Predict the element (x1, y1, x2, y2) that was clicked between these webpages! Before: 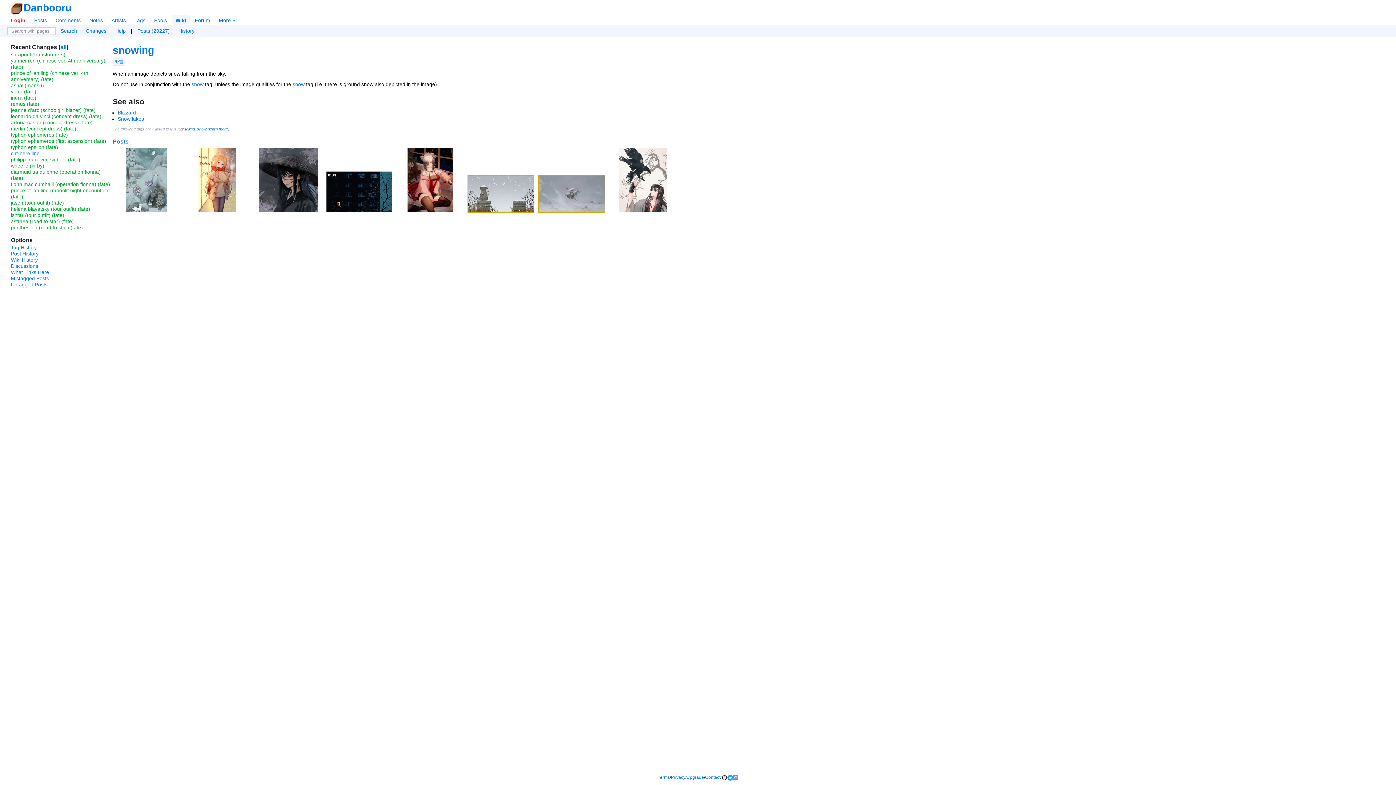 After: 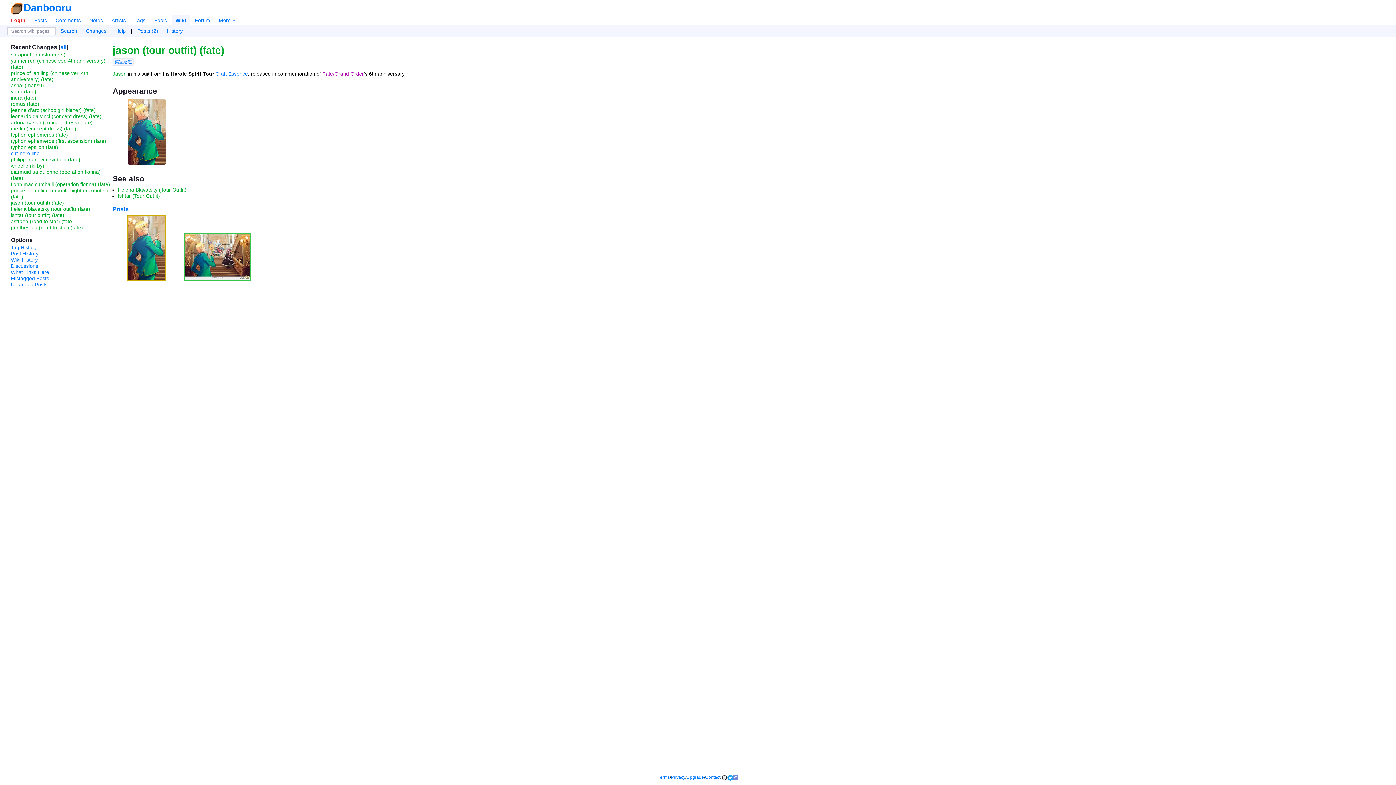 Action: label: jason (tour outfit) (fate) bbox: (10, 200, 64, 205)